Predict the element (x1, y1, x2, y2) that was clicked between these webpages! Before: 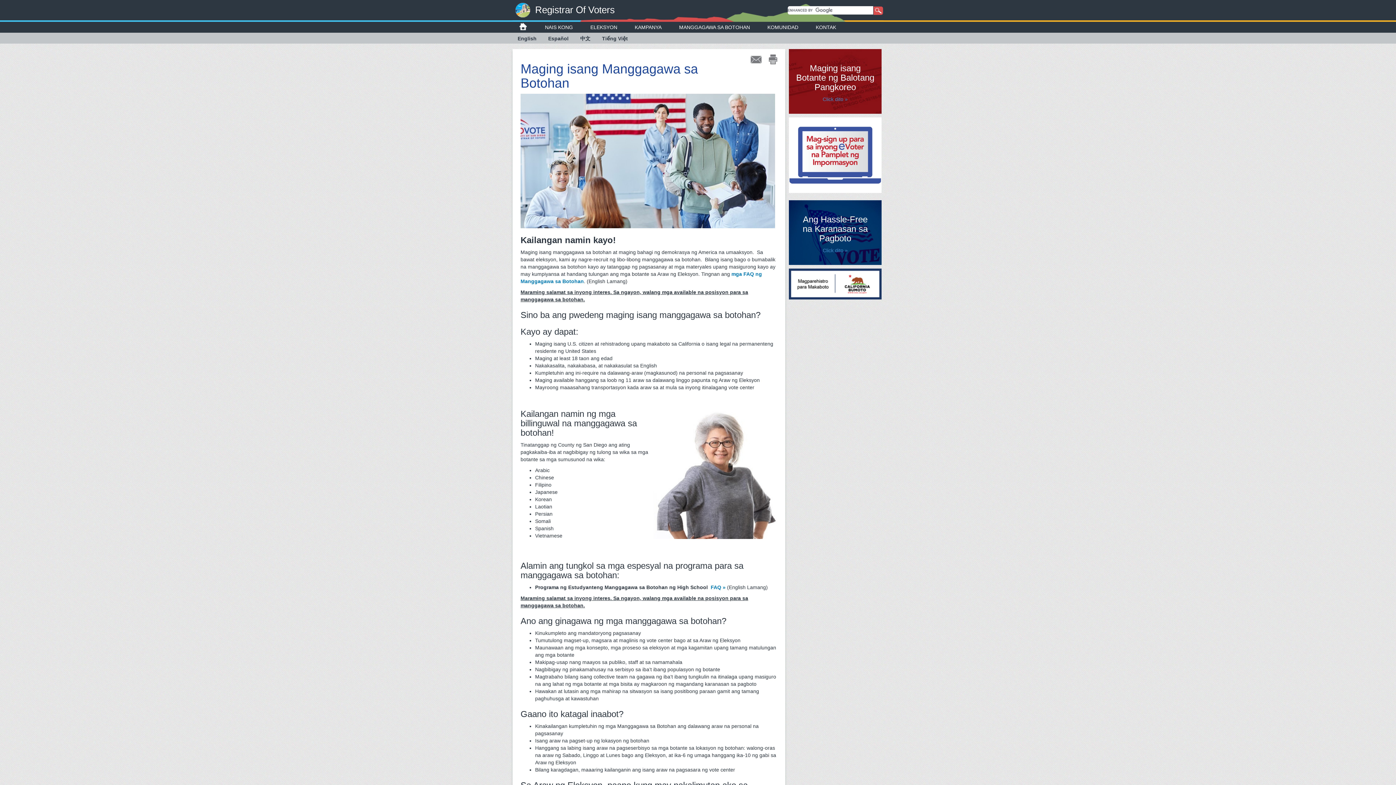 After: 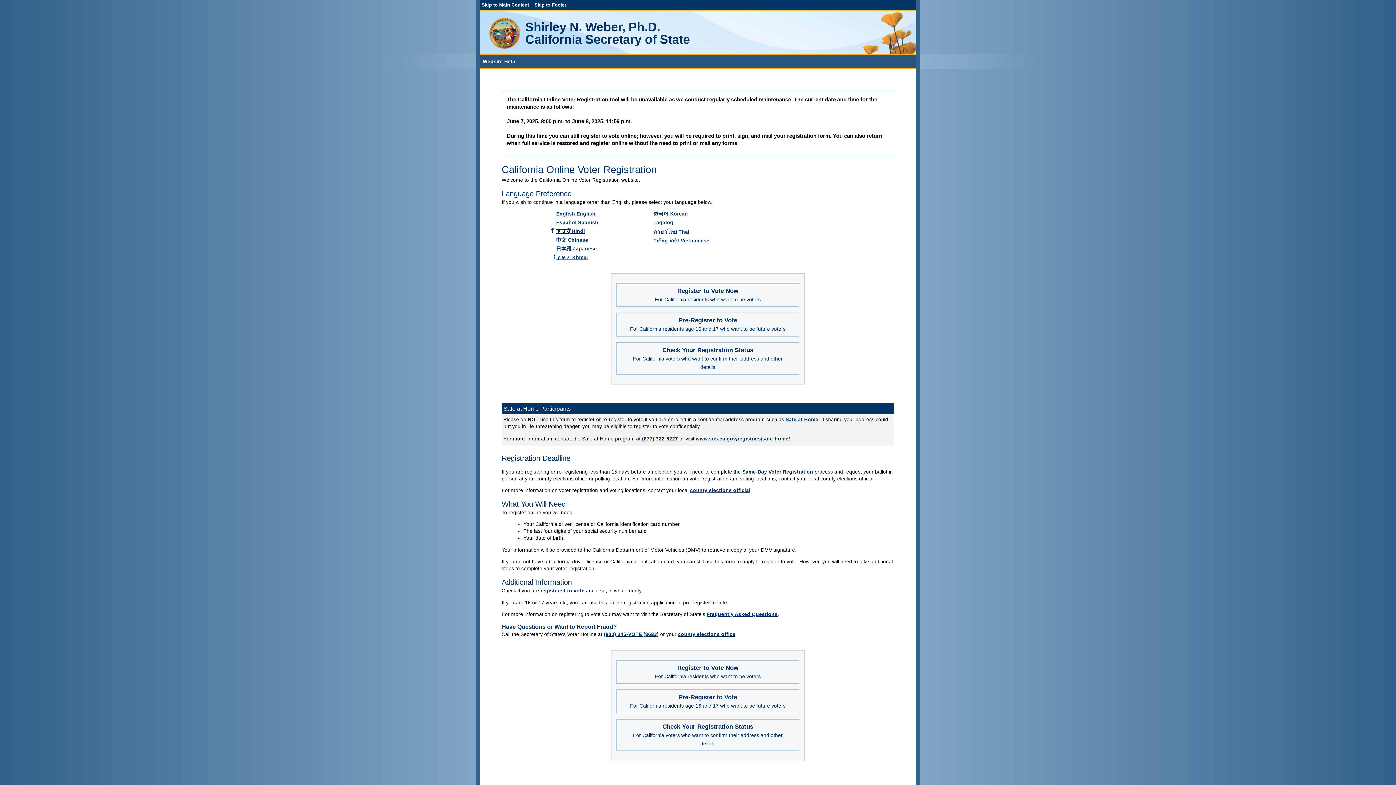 Action: bbox: (789, 268, 881, 299)